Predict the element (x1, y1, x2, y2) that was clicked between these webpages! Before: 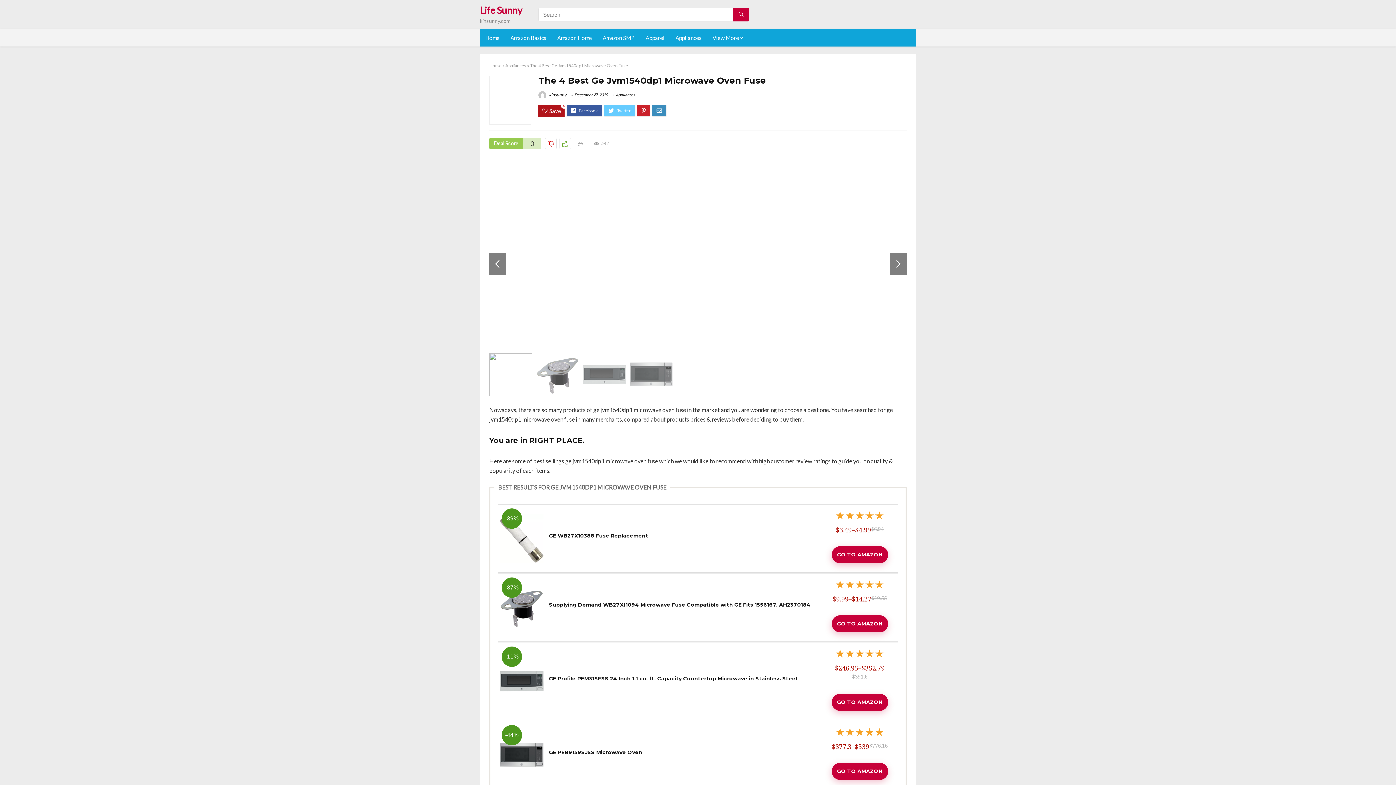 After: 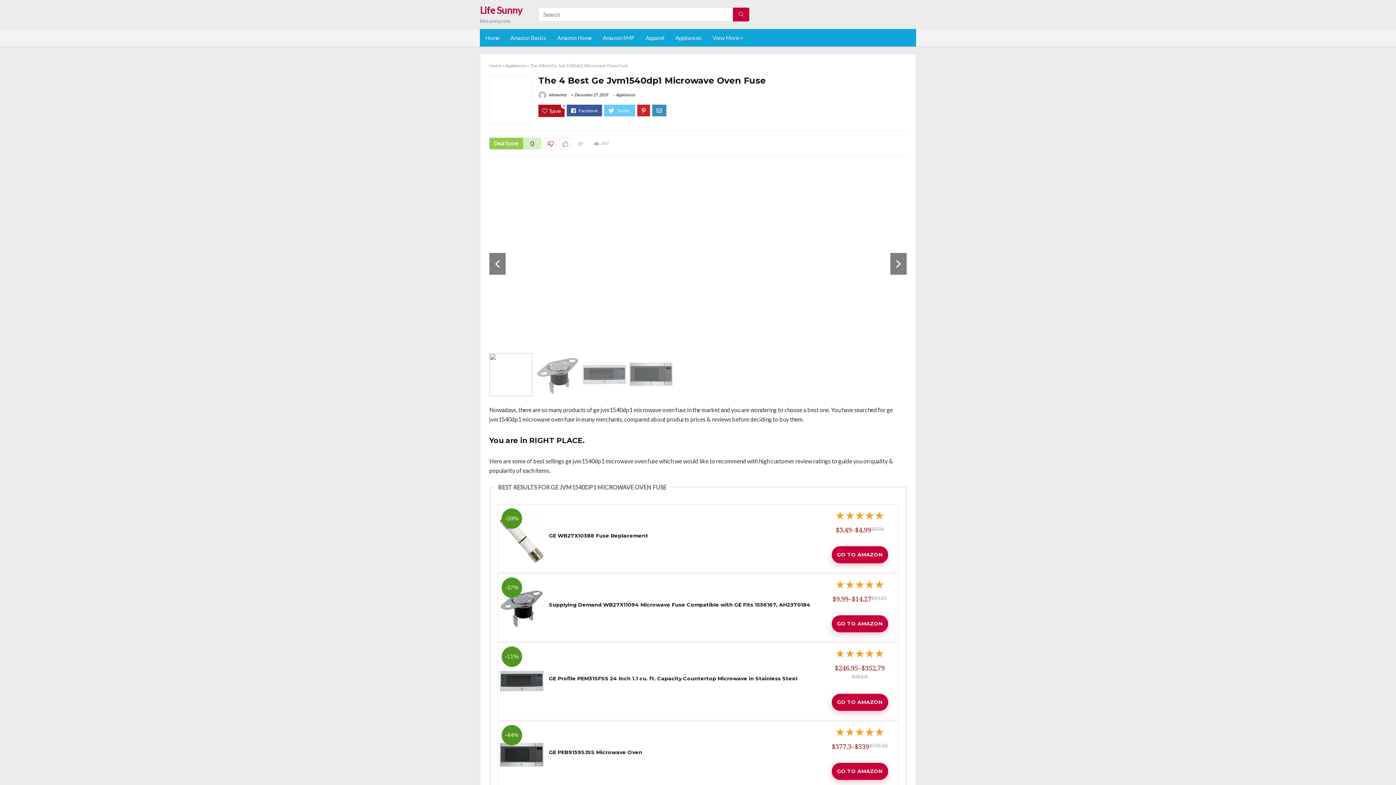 Action: label: -44% bbox: (500, 735, 543, 741)